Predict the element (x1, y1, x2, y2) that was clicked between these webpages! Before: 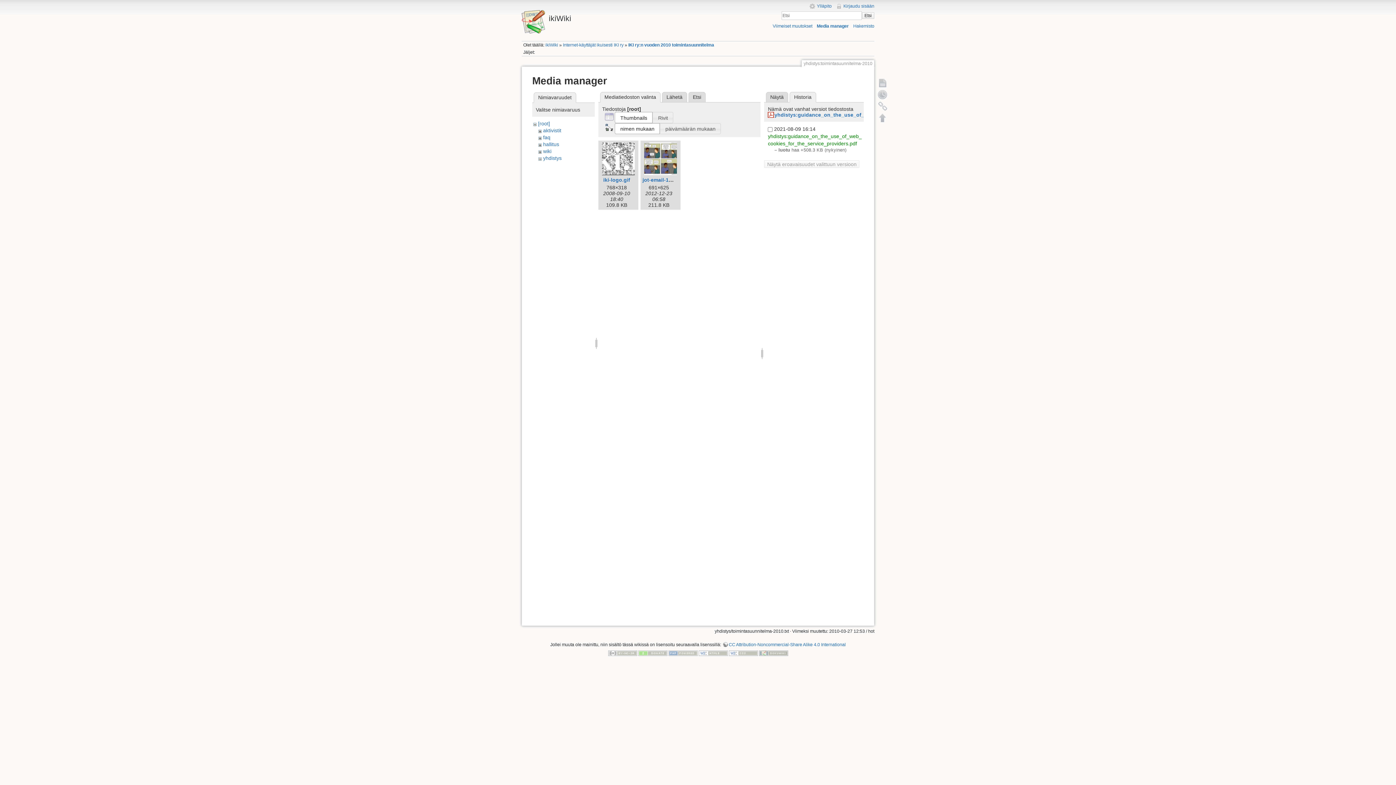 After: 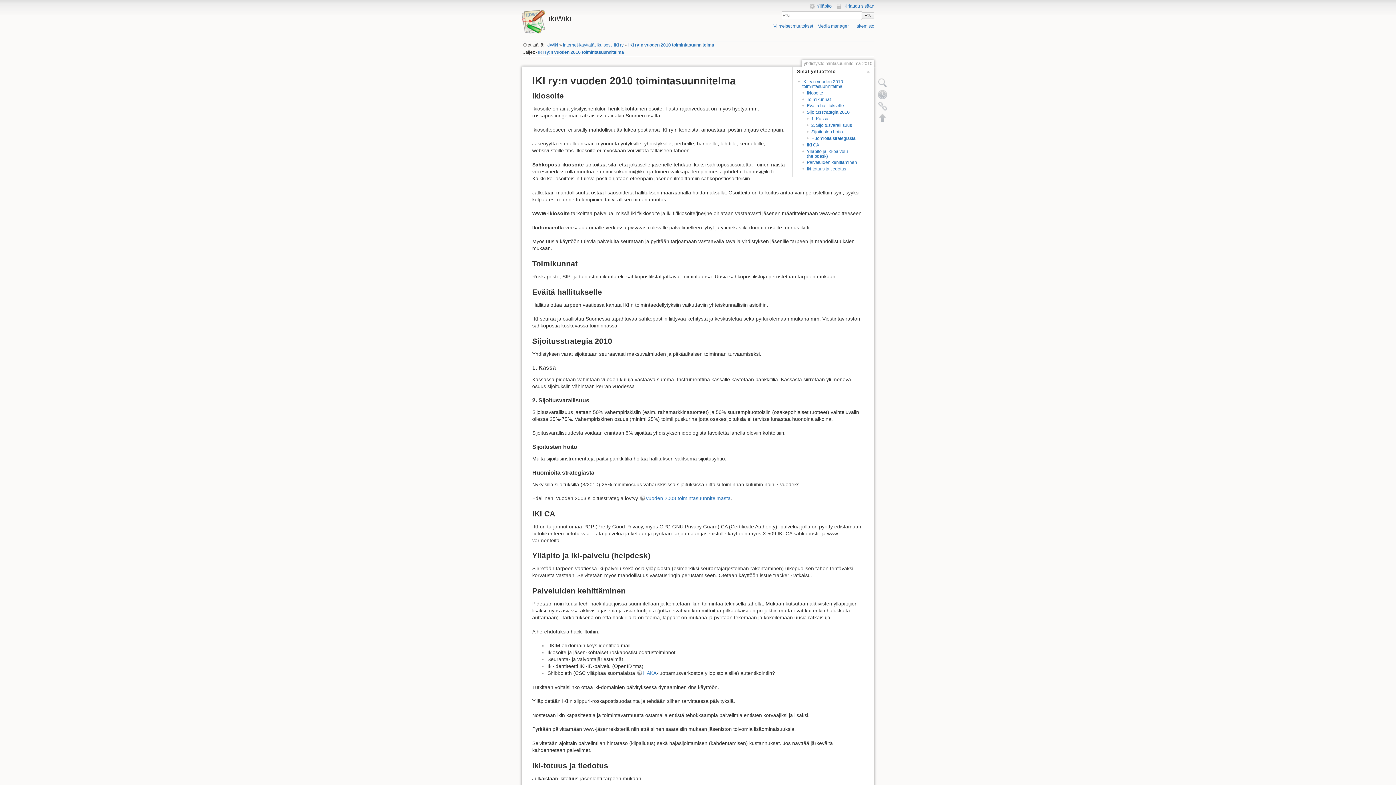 Action: bbox: (628, 42, 714, 47) label: IKI ry:n vuoden 2010 toimintasuunnitelma